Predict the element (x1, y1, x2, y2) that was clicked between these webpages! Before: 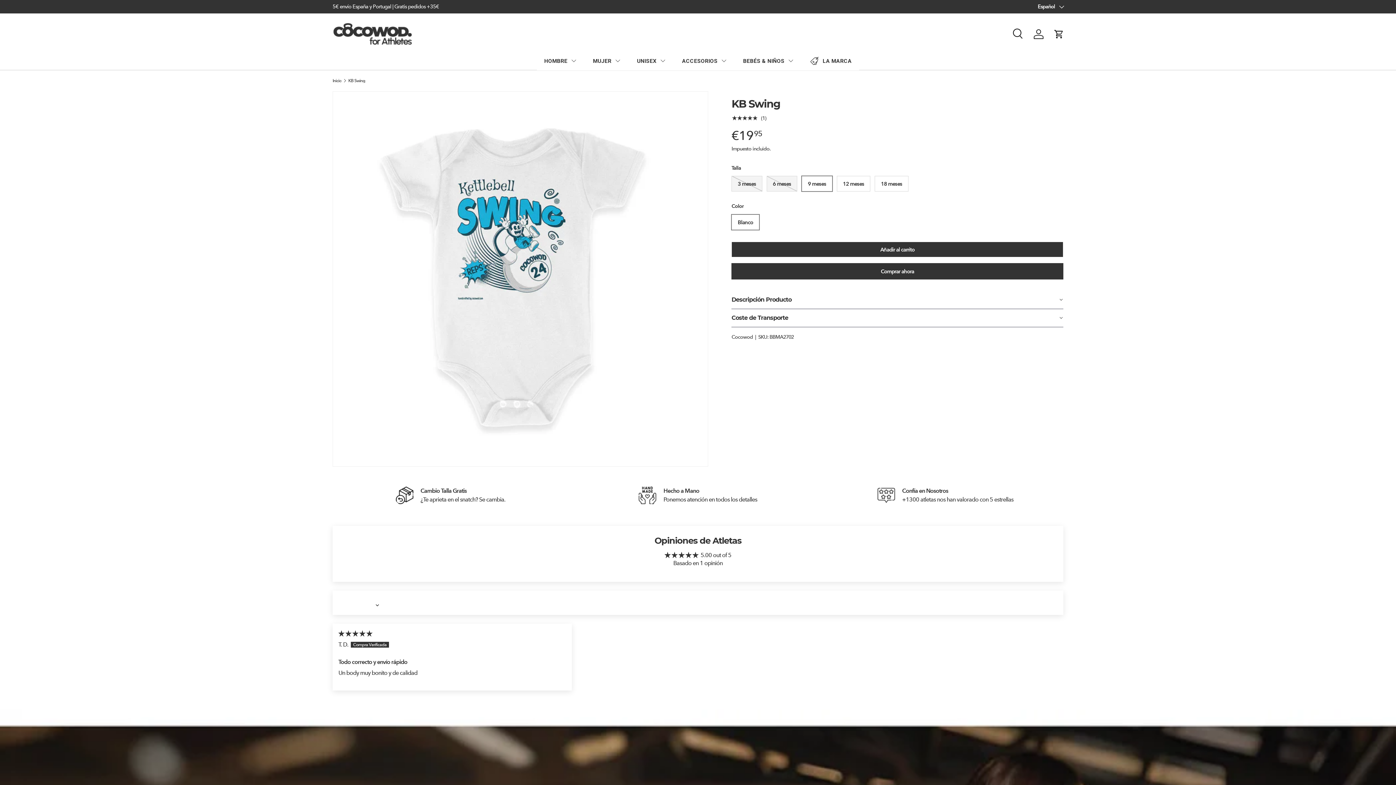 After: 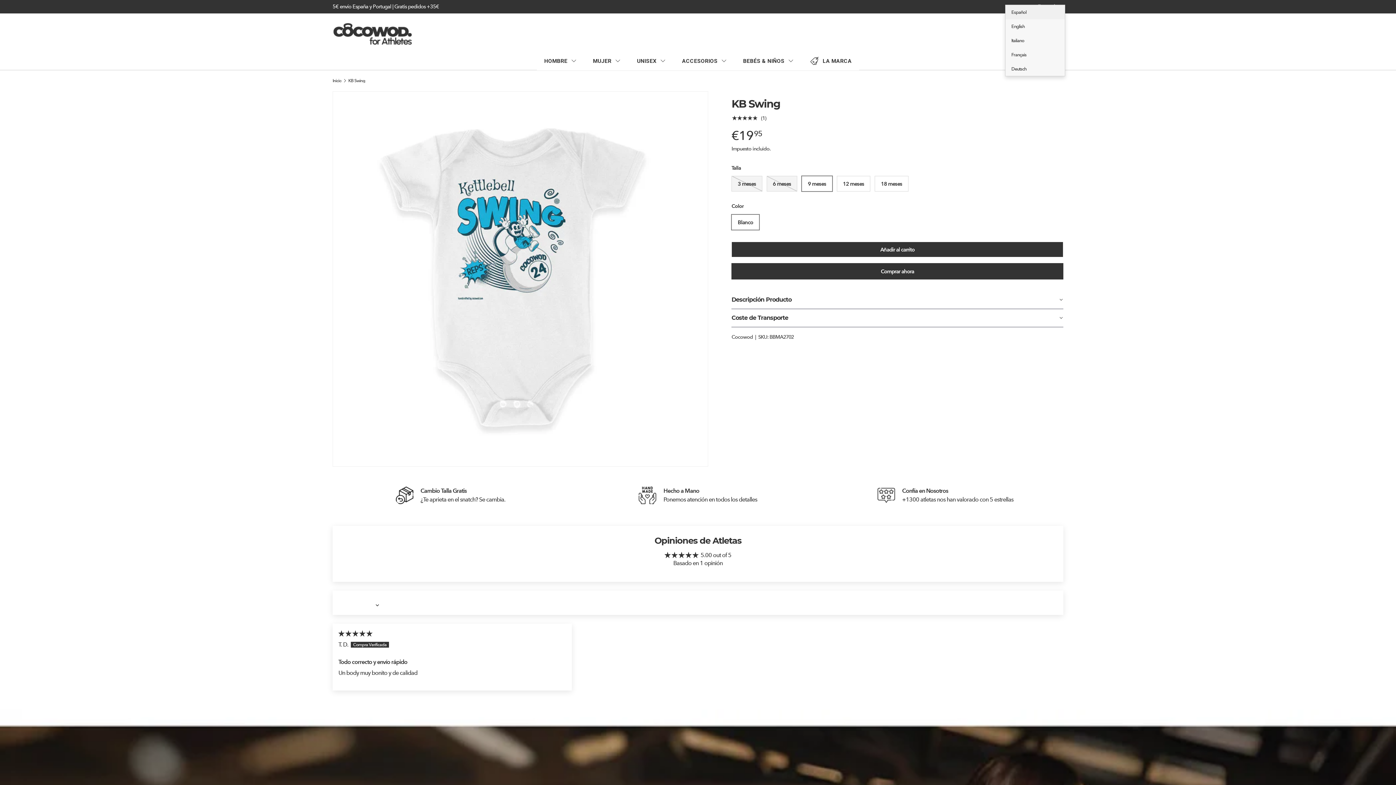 Action: bbox: (1038, 2, 1063, 10) label: Español